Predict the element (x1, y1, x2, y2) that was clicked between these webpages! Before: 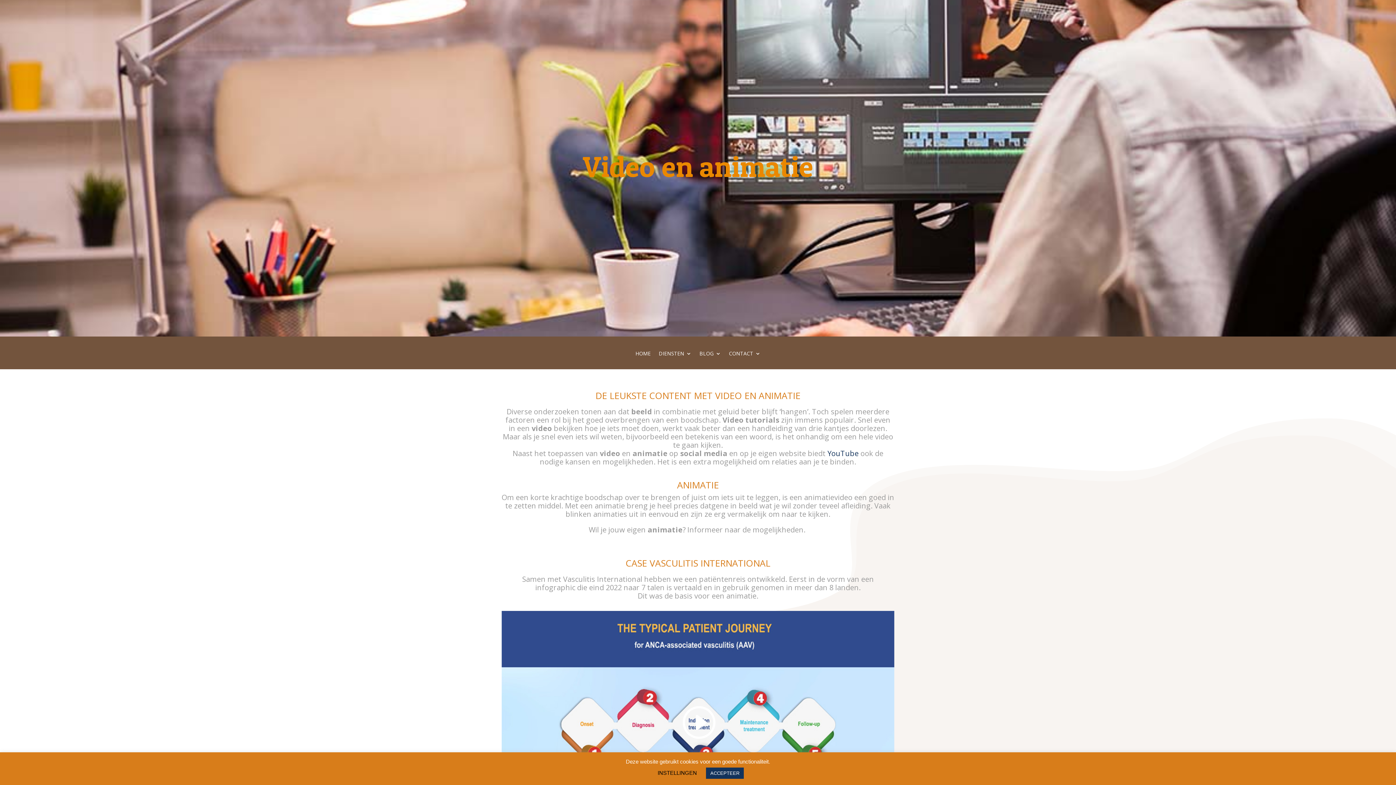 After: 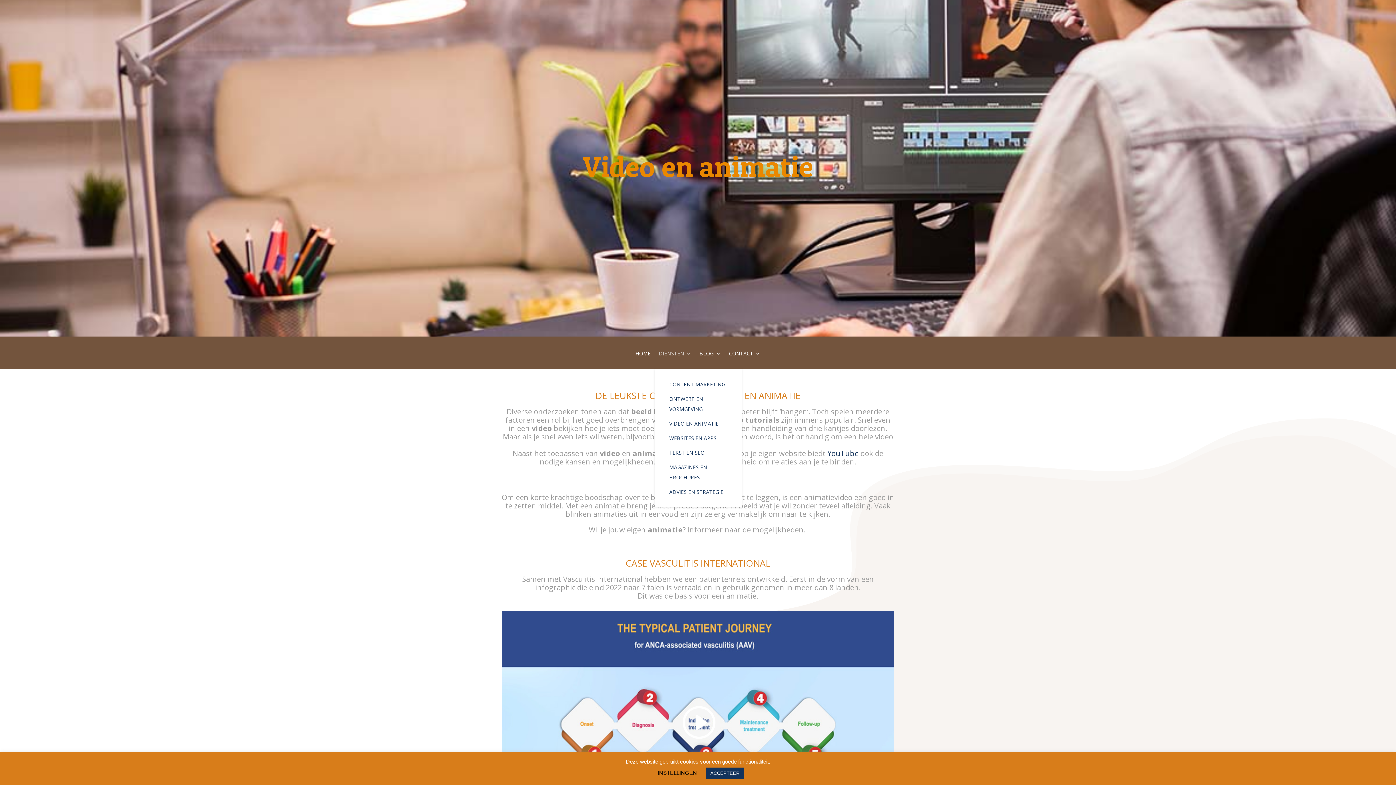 Action: bbox: (658, 348, 691, 369) label: DIENSTEN